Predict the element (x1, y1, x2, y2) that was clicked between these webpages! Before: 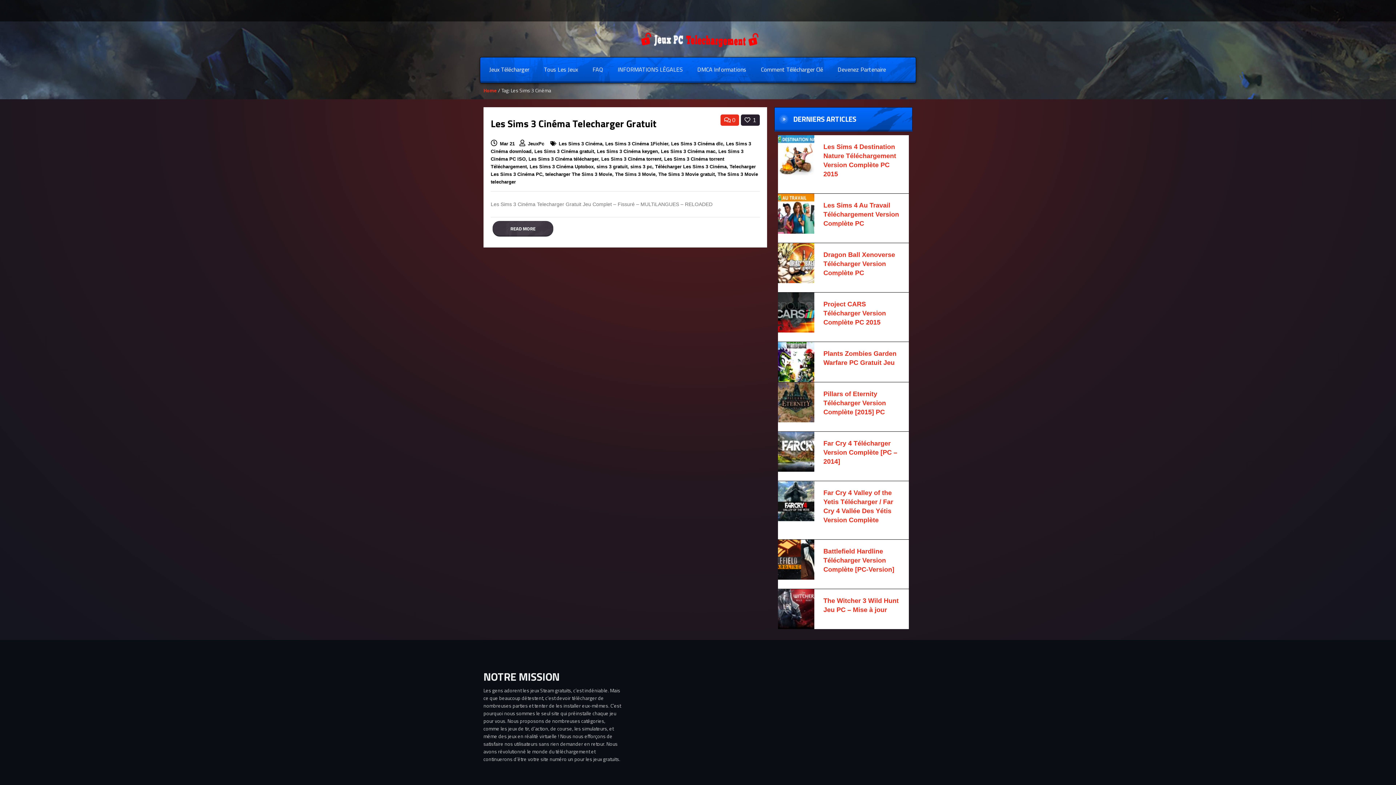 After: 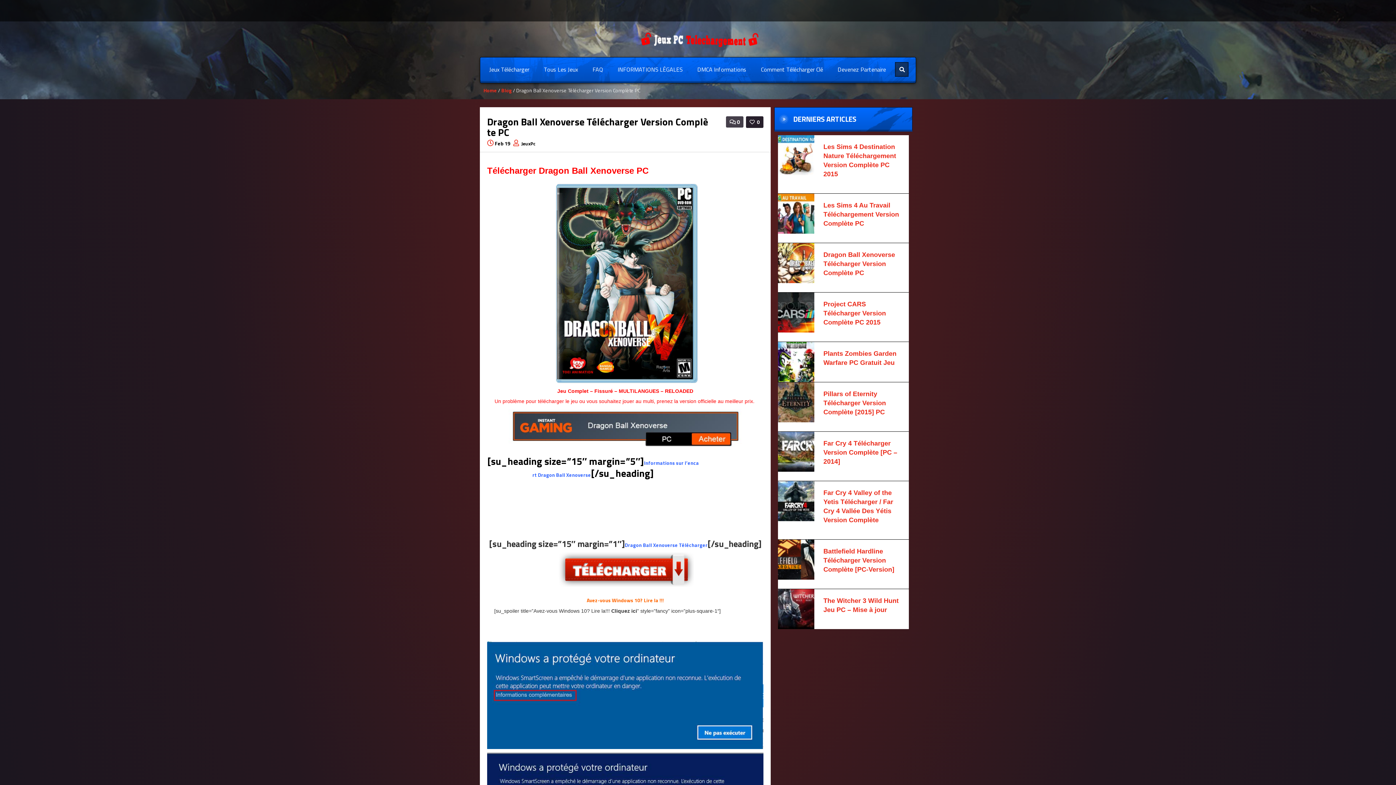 Action: label: Dragon Ball Xenoverse Télécharger Version Complète PC bbox: (823, 251, 895, 276)